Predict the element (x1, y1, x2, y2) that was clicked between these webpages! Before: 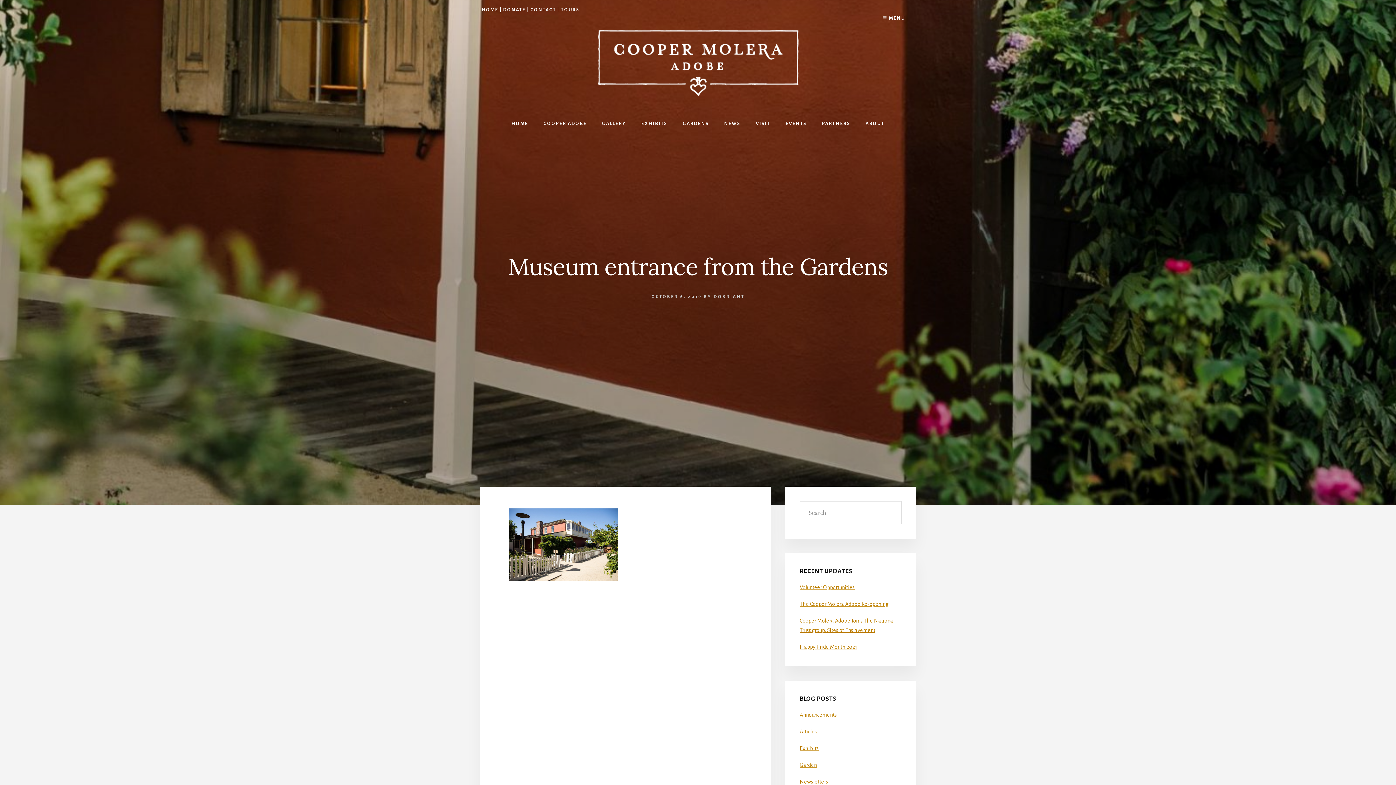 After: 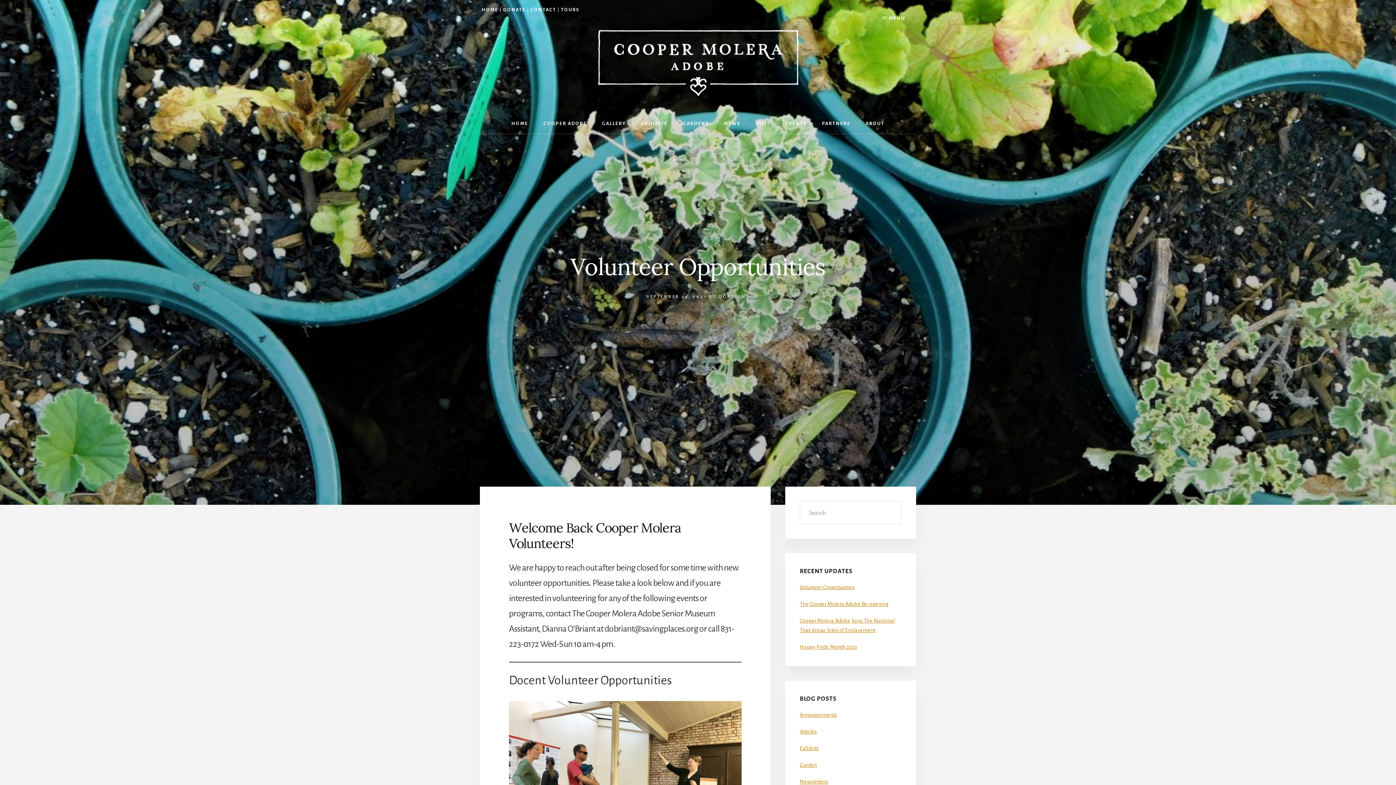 Action: bbox: (800, 584, 854, 590) label: Volunteer Opportunities